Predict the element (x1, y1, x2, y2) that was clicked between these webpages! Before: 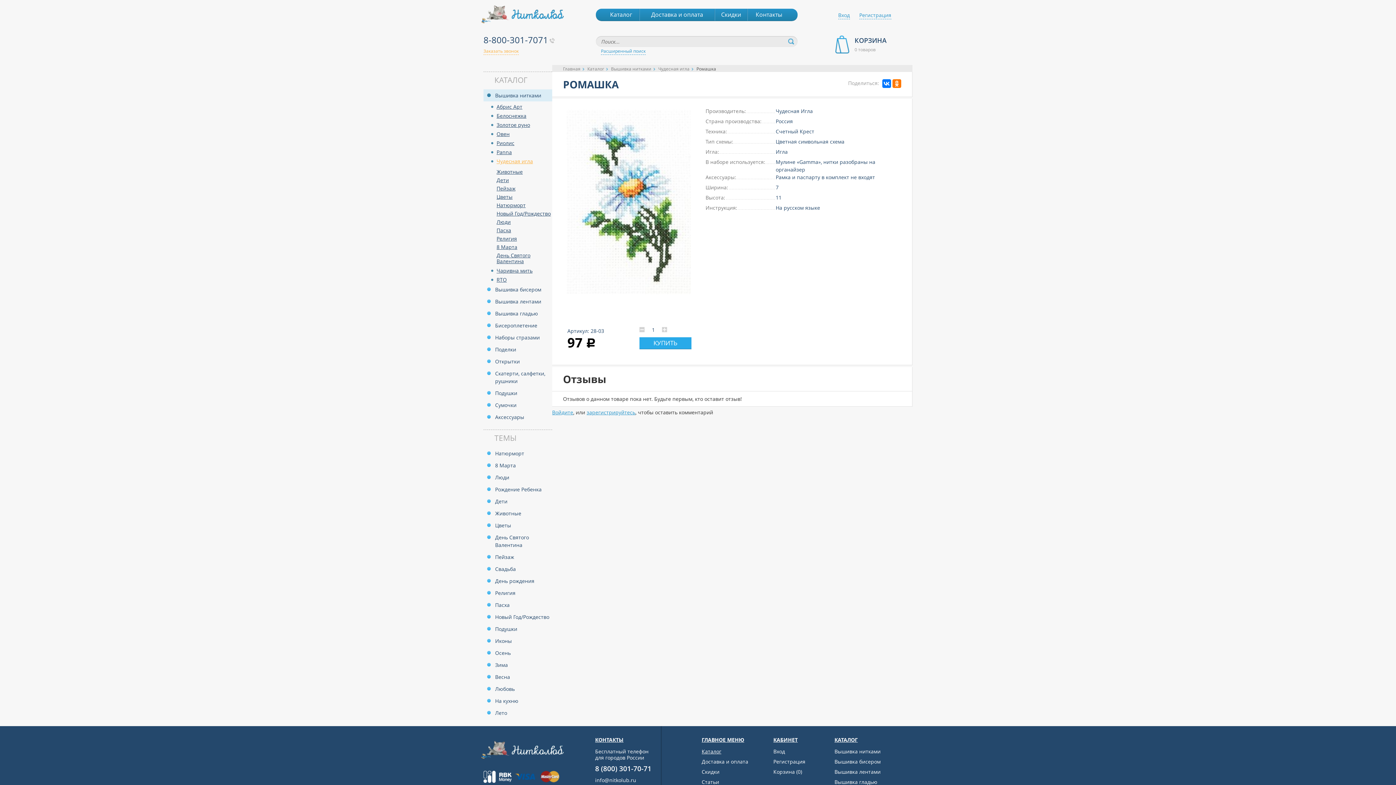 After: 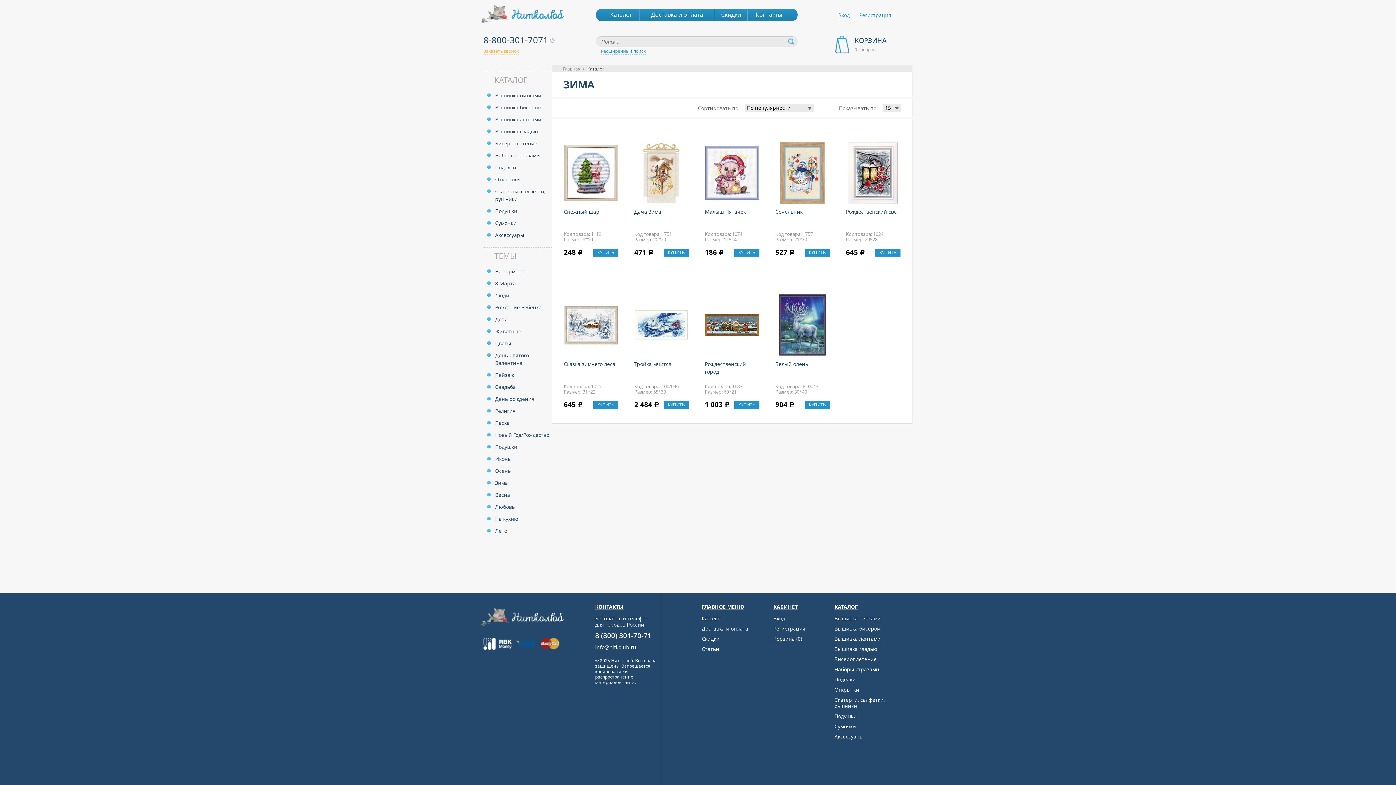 Action: bbox: (483, 659, 552, 671) label: Зима